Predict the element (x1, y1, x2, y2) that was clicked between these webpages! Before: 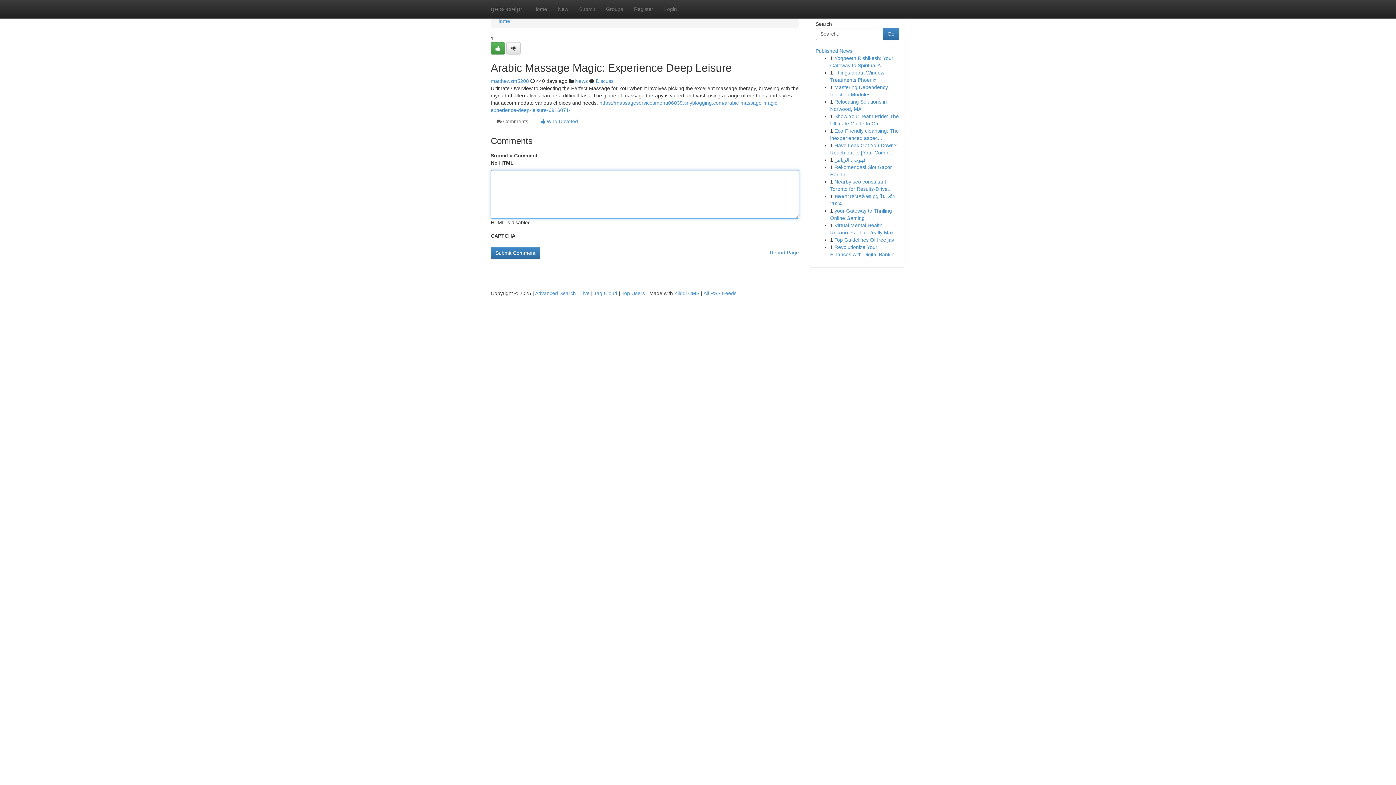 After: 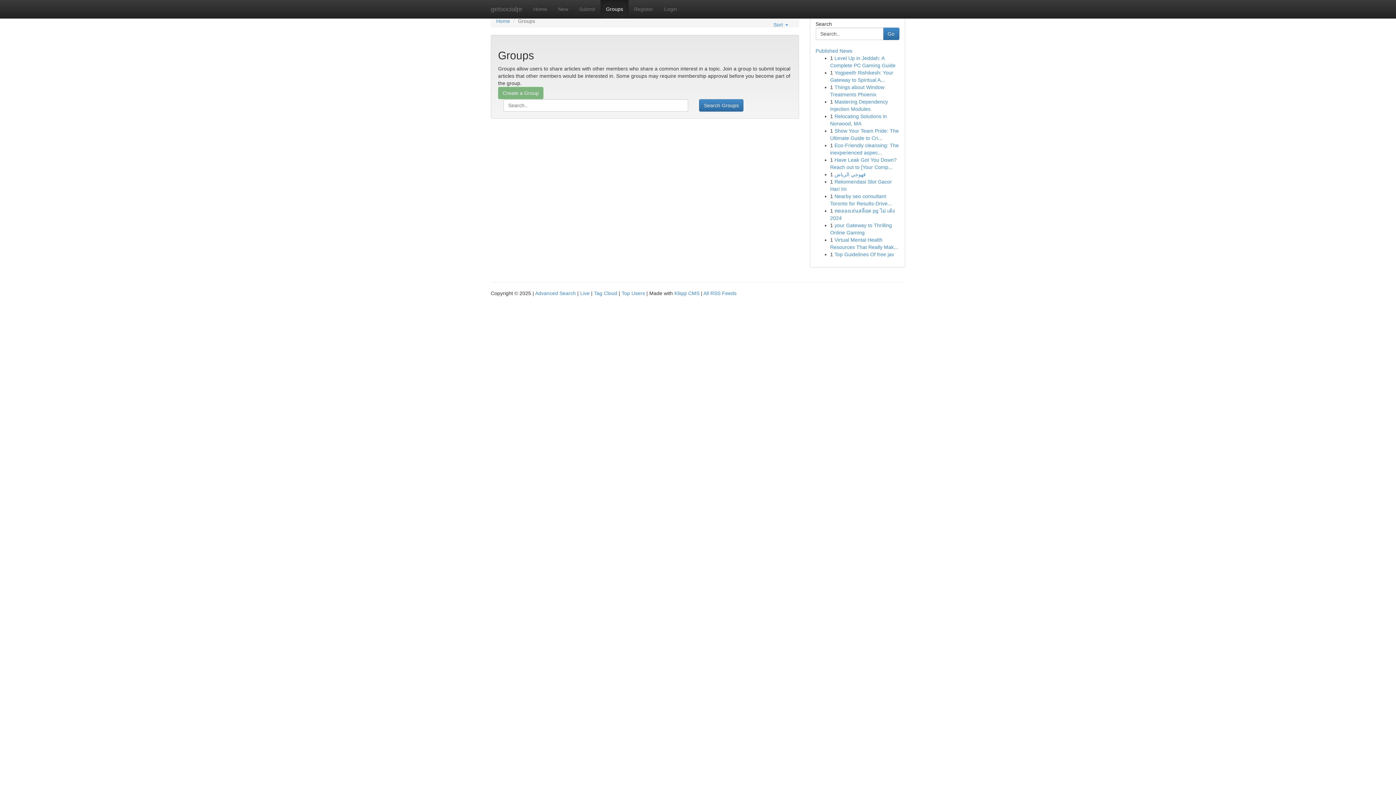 Action: bbox: (600, 0, 628, 18) label: Groups